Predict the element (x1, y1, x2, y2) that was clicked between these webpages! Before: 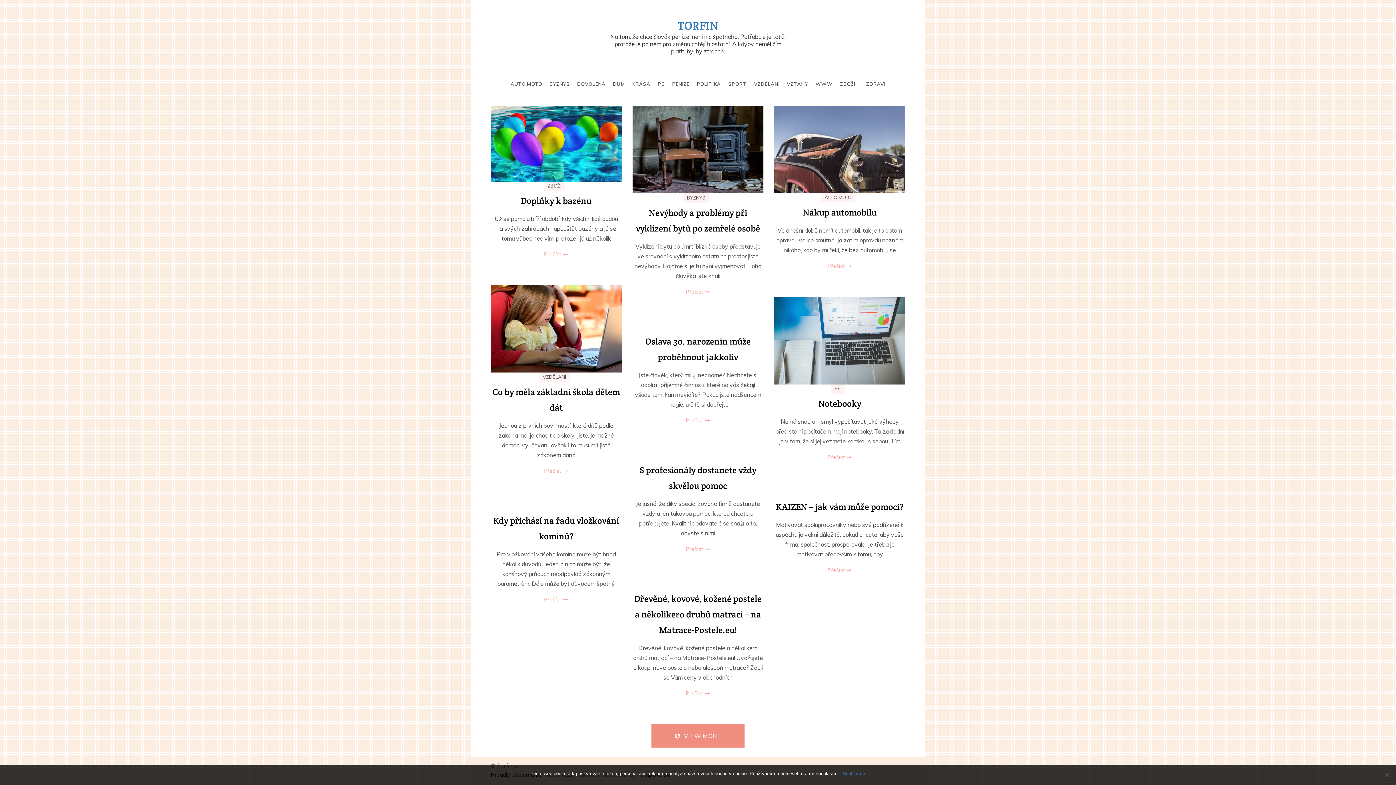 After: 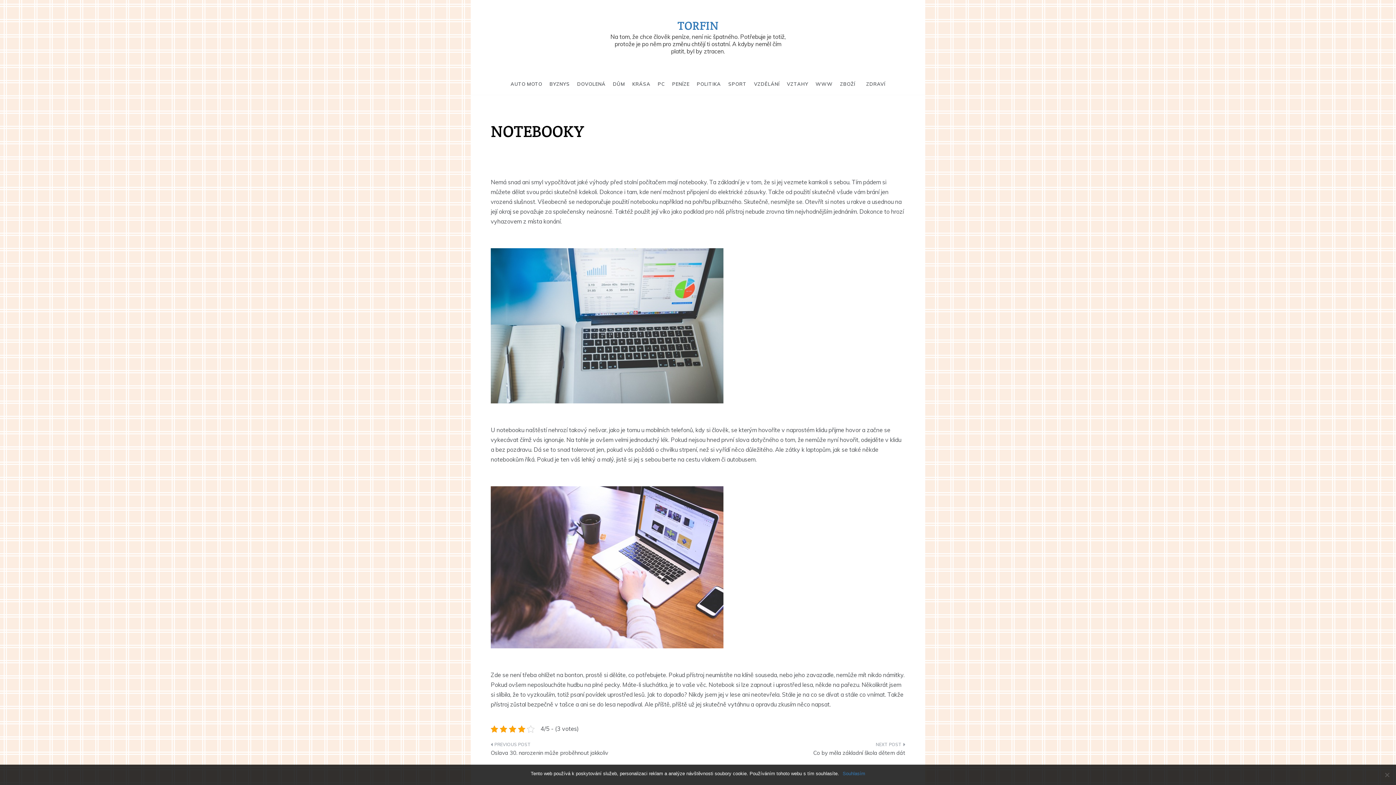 Action: bbox: (774, 337, 905, 343)